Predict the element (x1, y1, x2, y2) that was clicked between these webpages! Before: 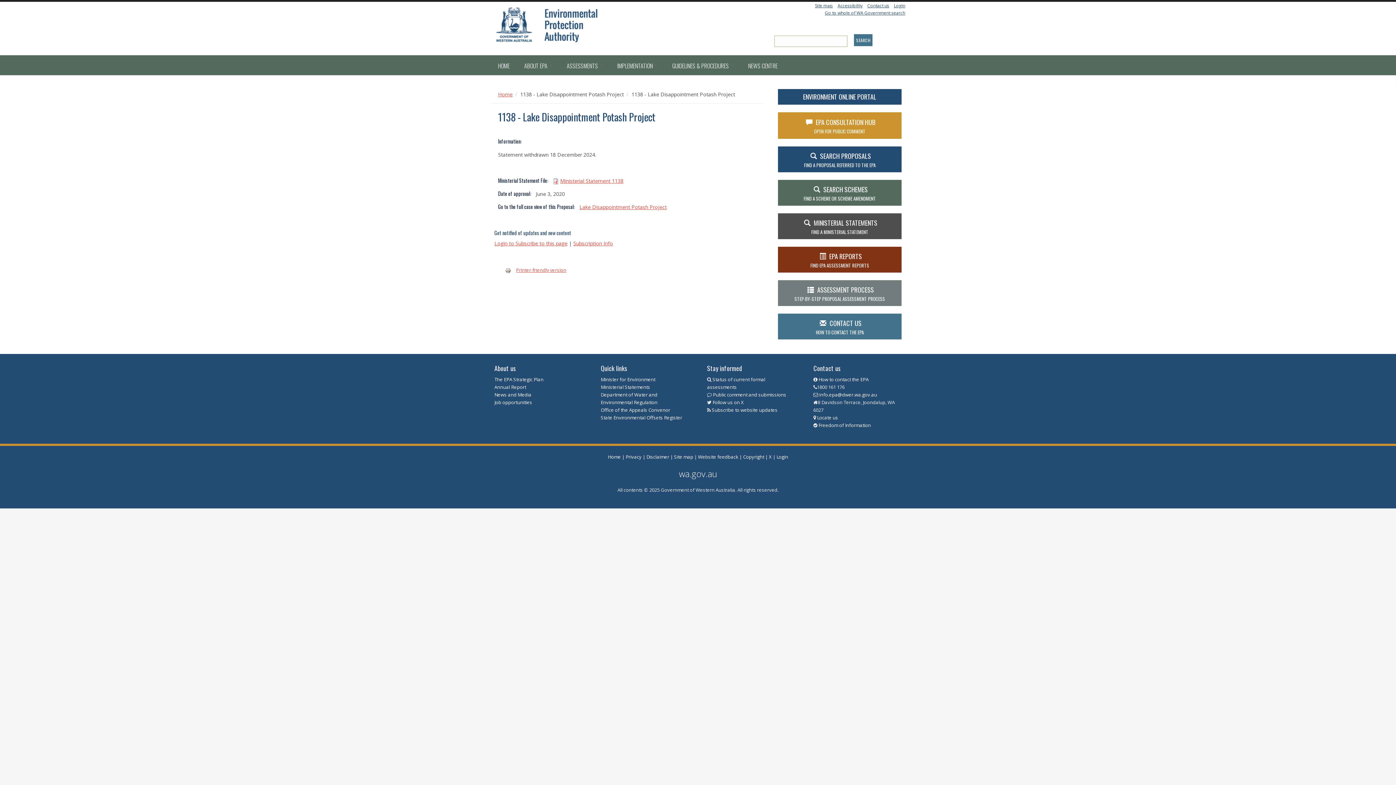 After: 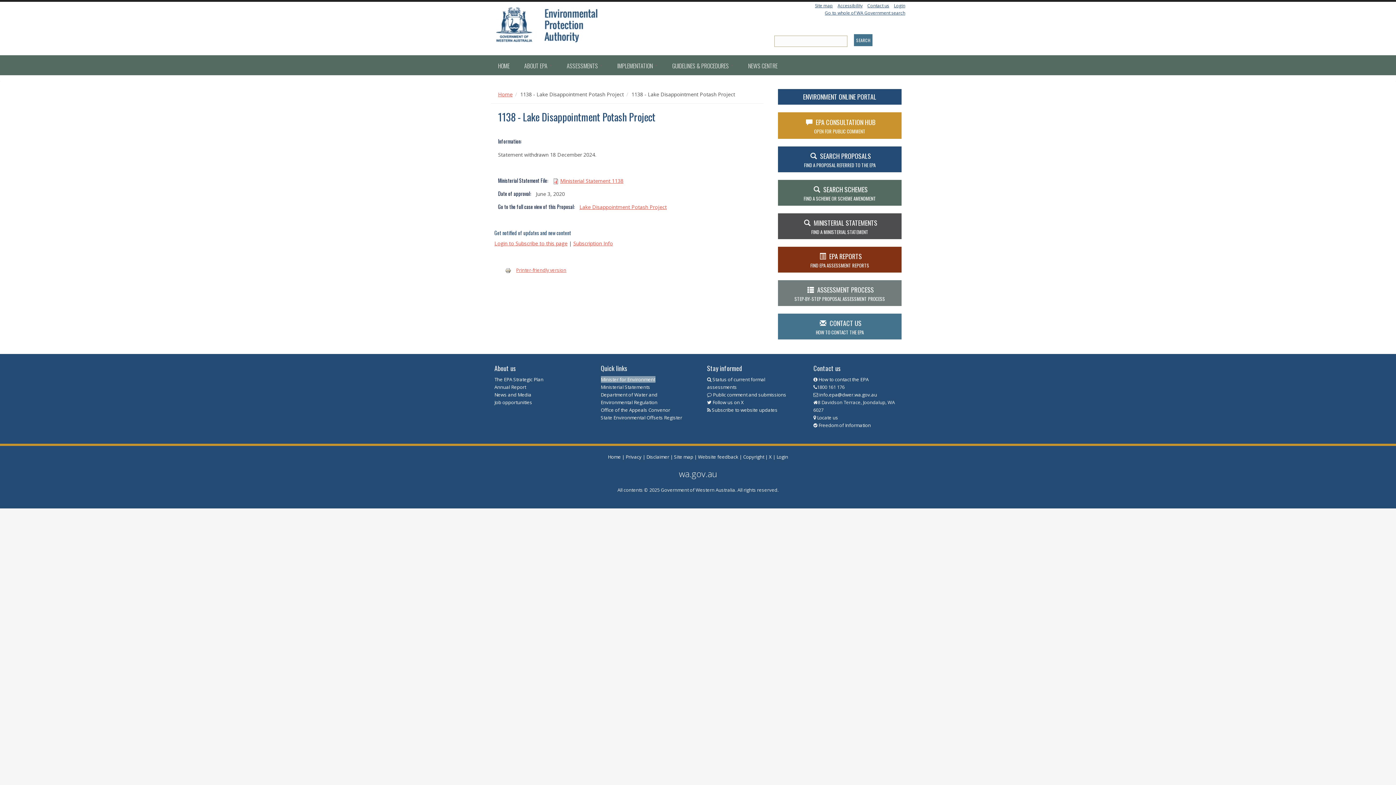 Action: bbox: (600, 376, 655, 382) label: Minister for Environment